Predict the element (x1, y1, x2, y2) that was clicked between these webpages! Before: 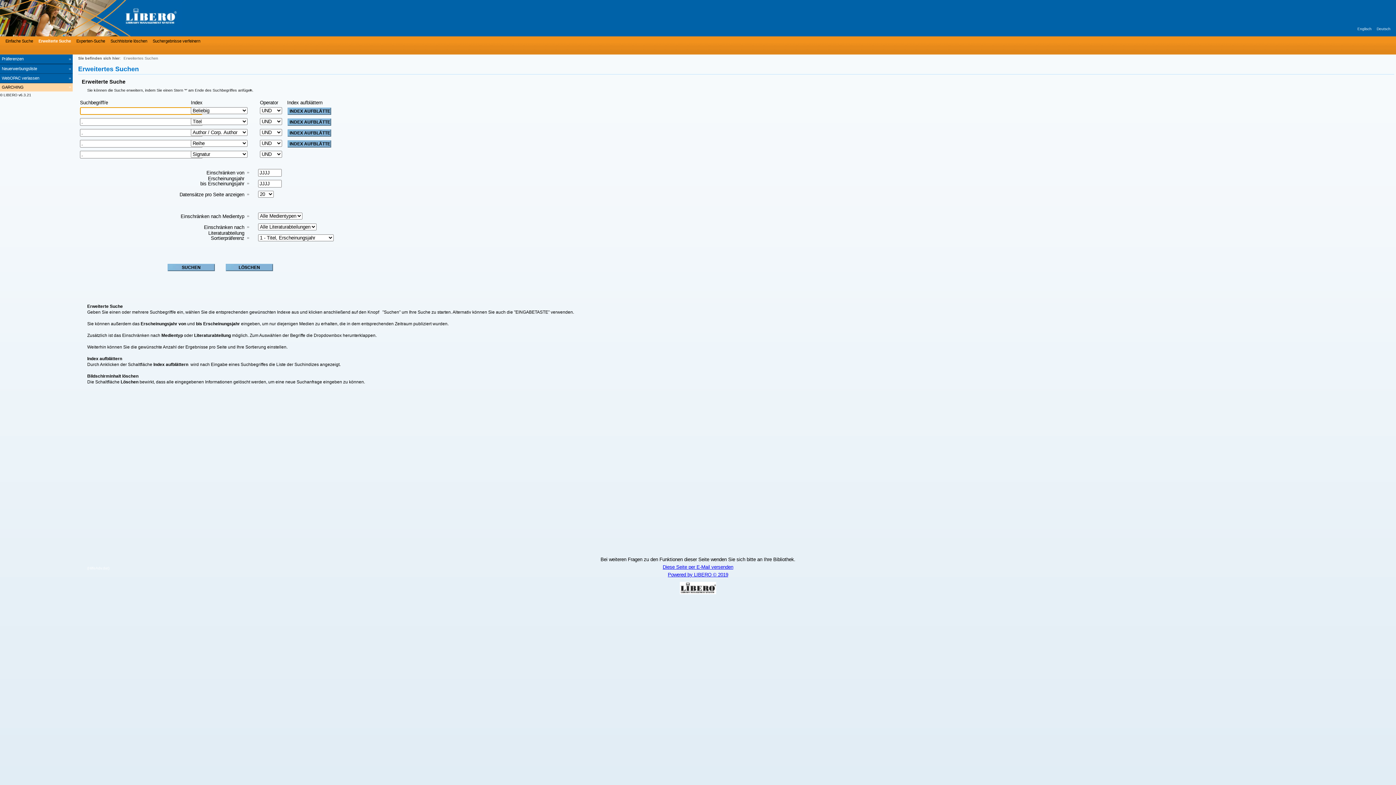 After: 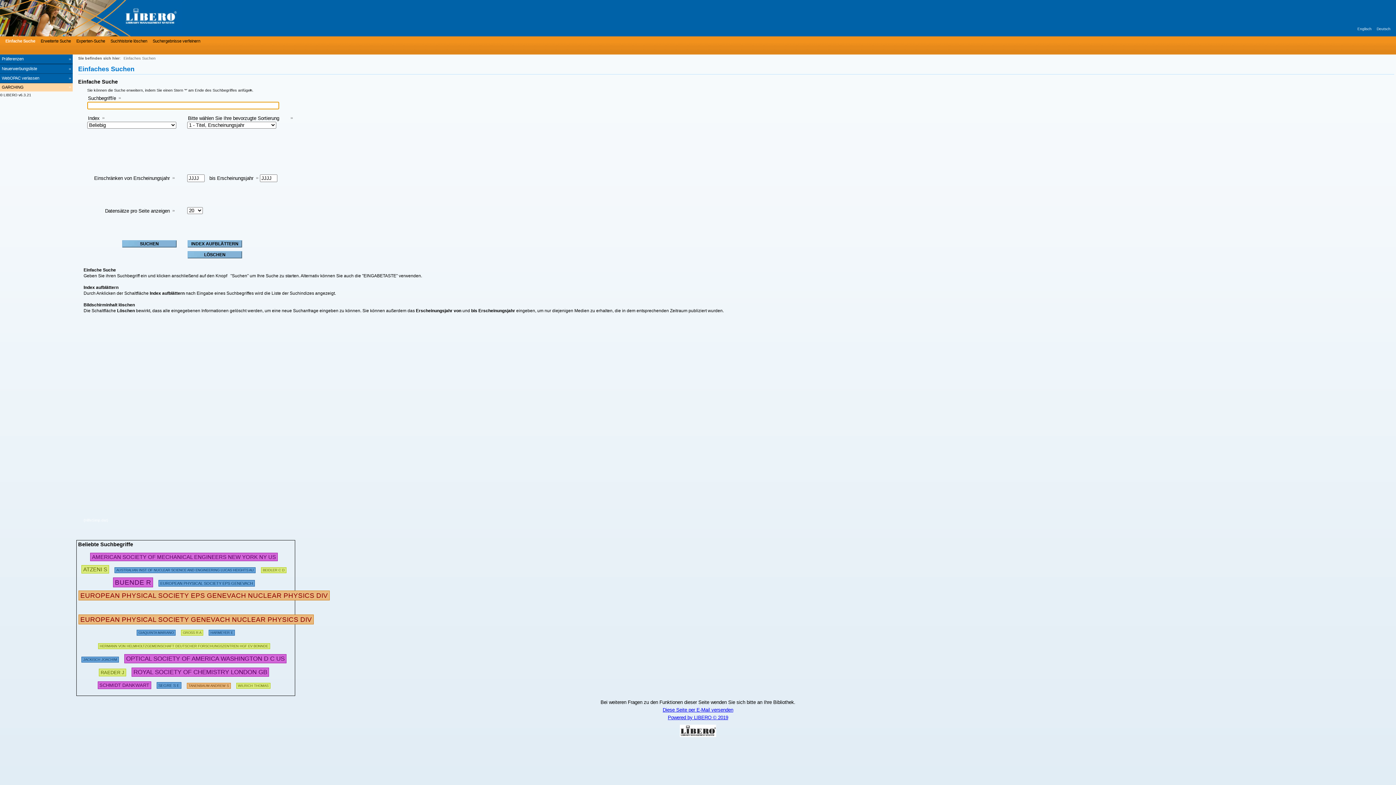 Action: label: Einfache Suche bbox: (3, 37, 33, 44)